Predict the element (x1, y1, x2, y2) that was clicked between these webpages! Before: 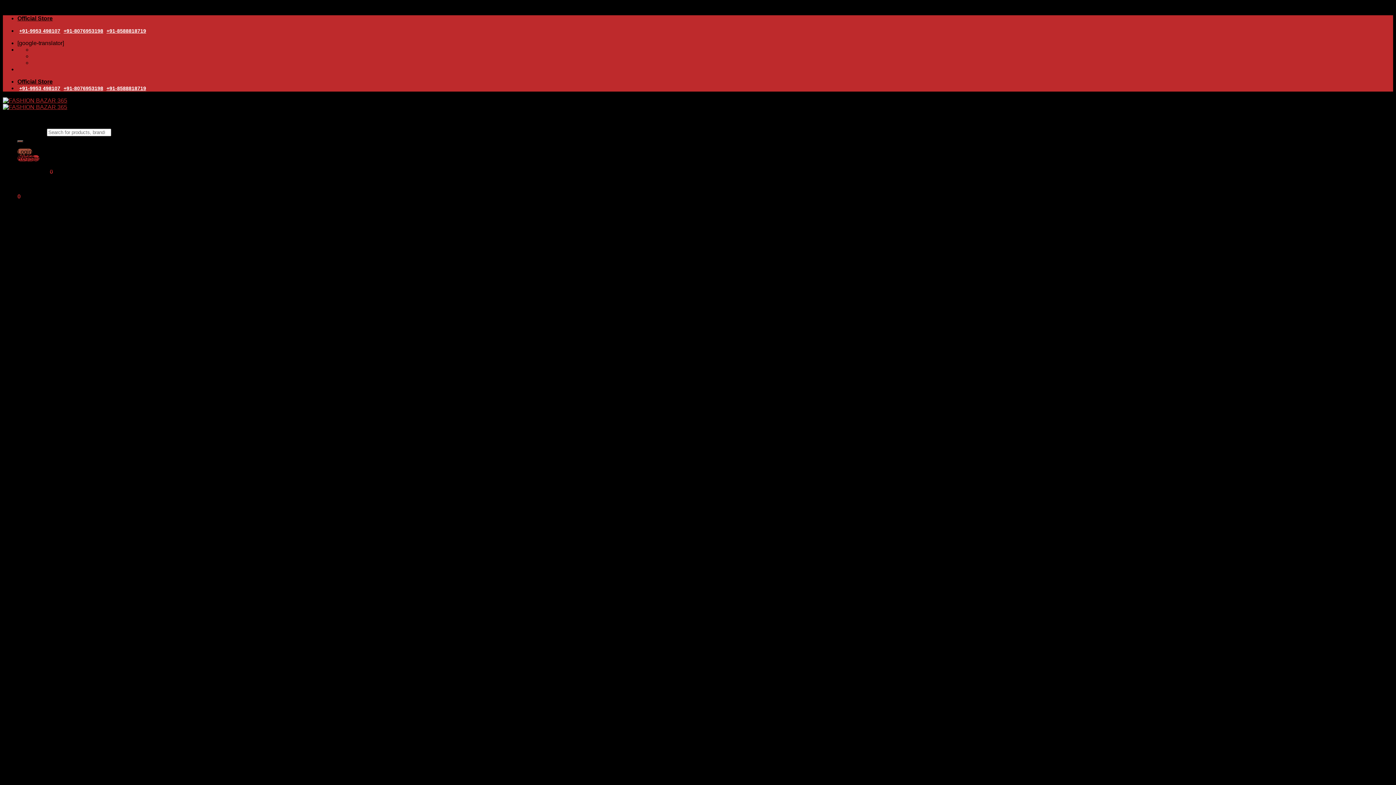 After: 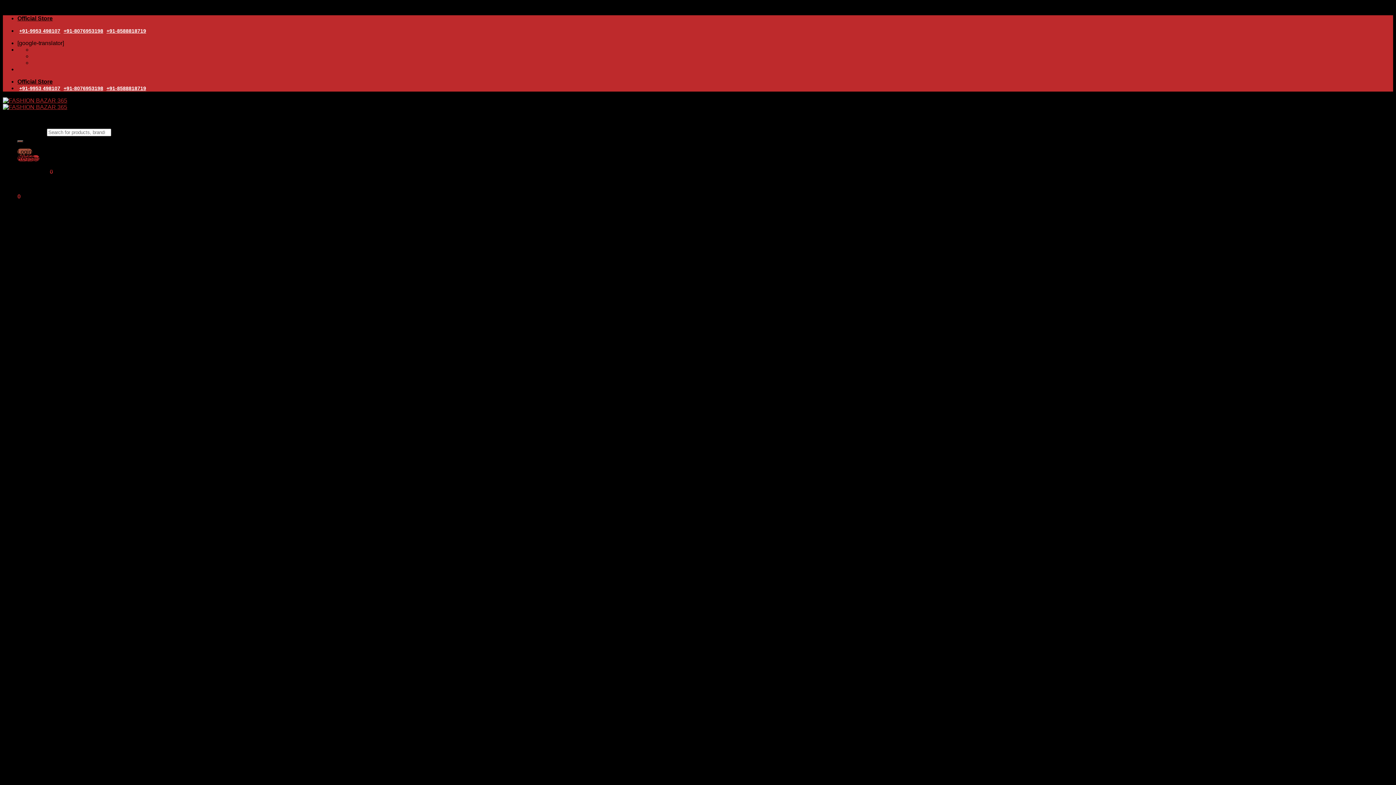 Action: bbox: (46, 592, 90, 597) label: Lehenga Bottom Suits